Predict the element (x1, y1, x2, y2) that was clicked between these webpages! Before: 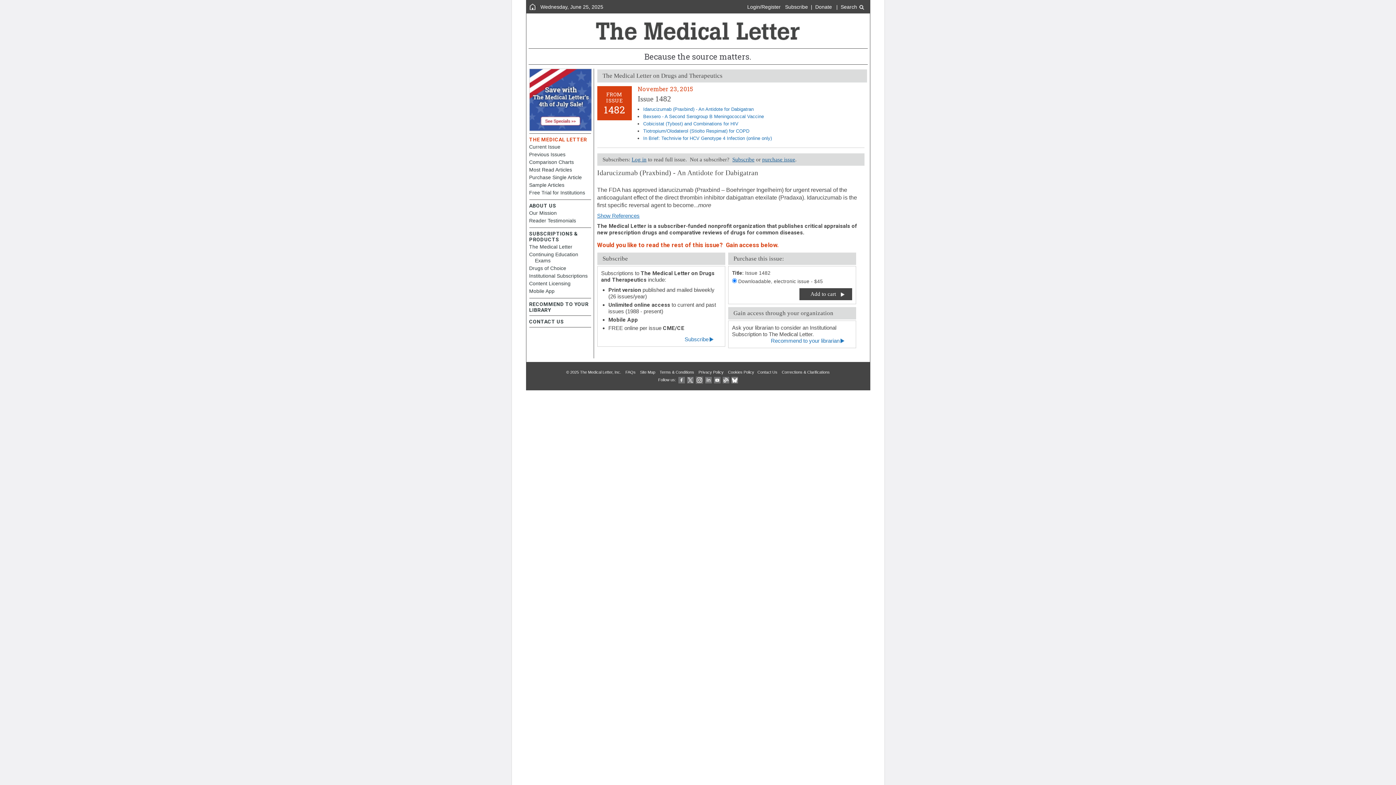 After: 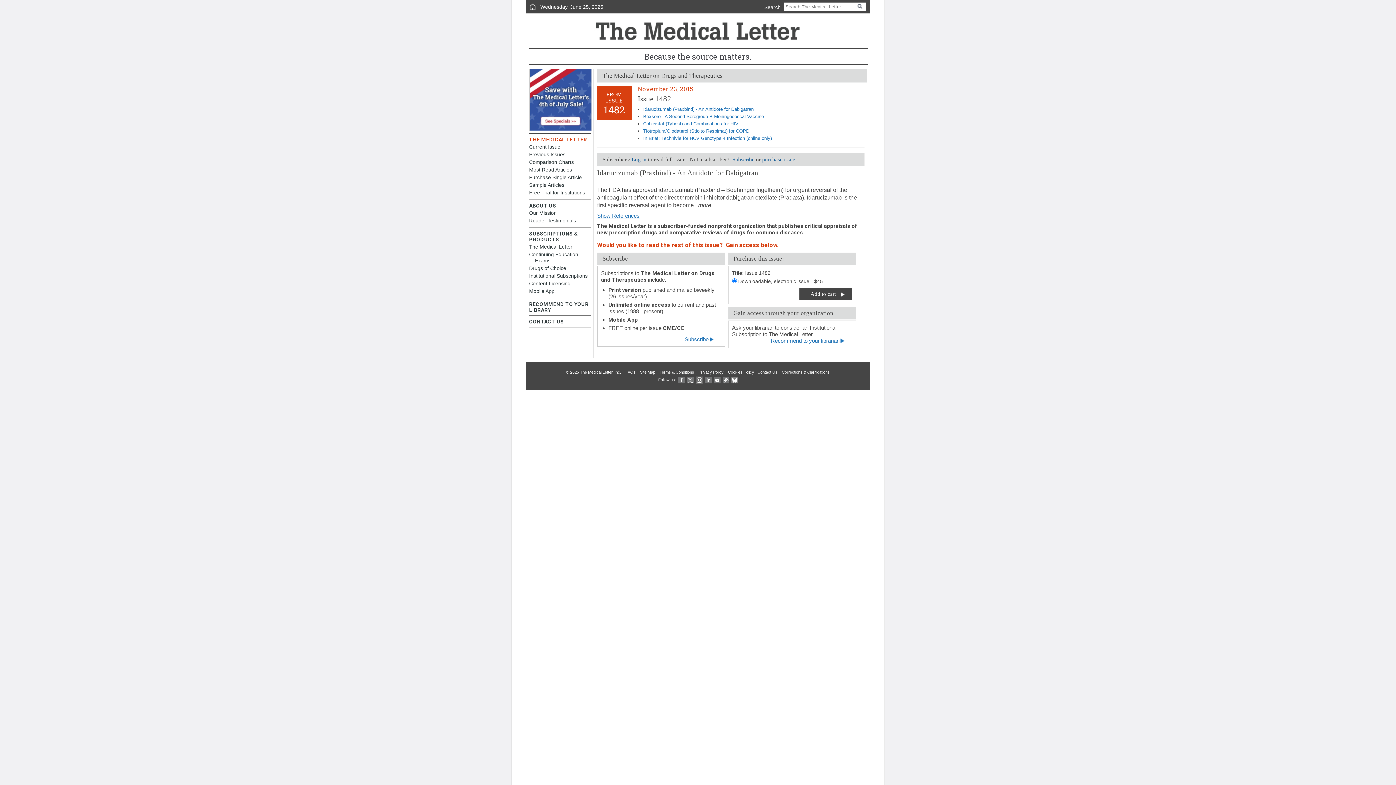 Action: bbox: (840, 4, 864, 9) label: Search 